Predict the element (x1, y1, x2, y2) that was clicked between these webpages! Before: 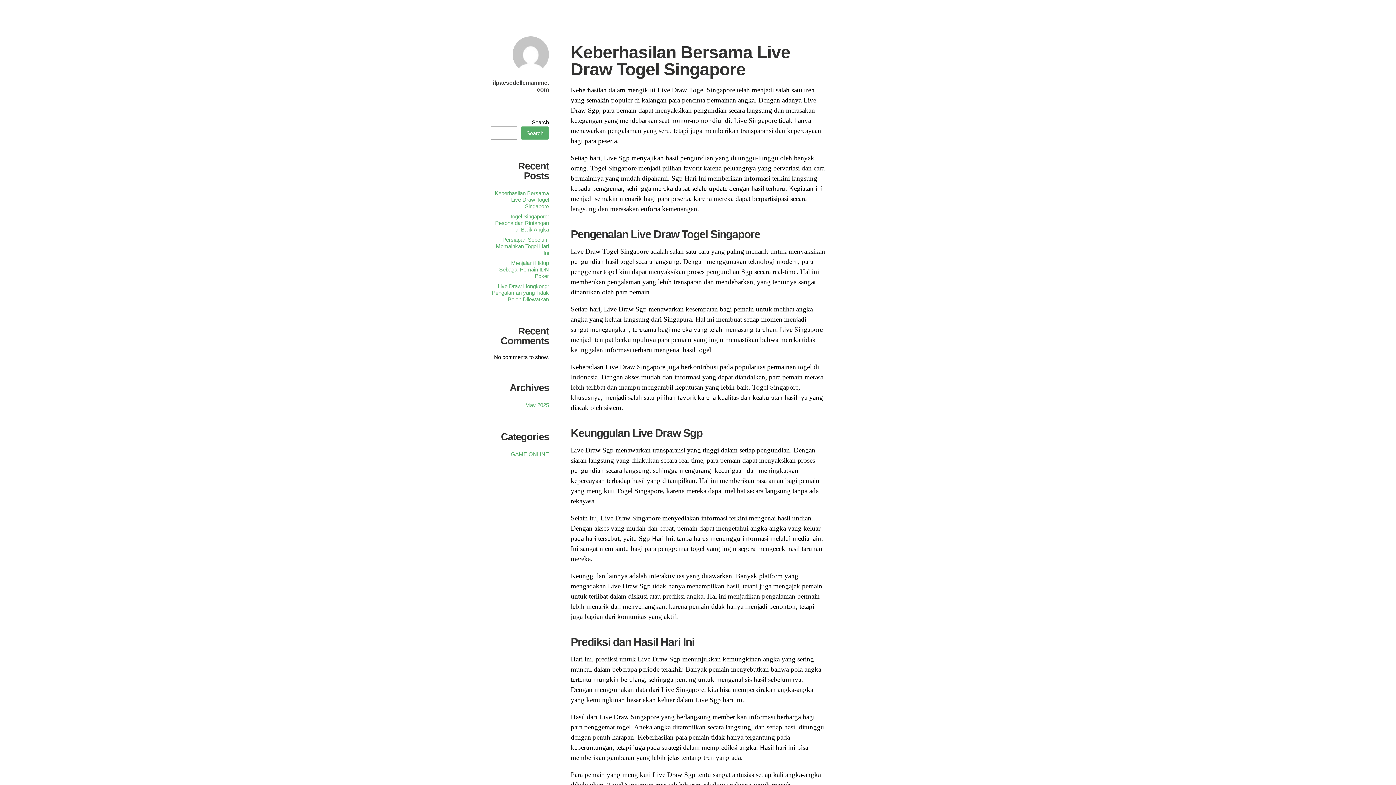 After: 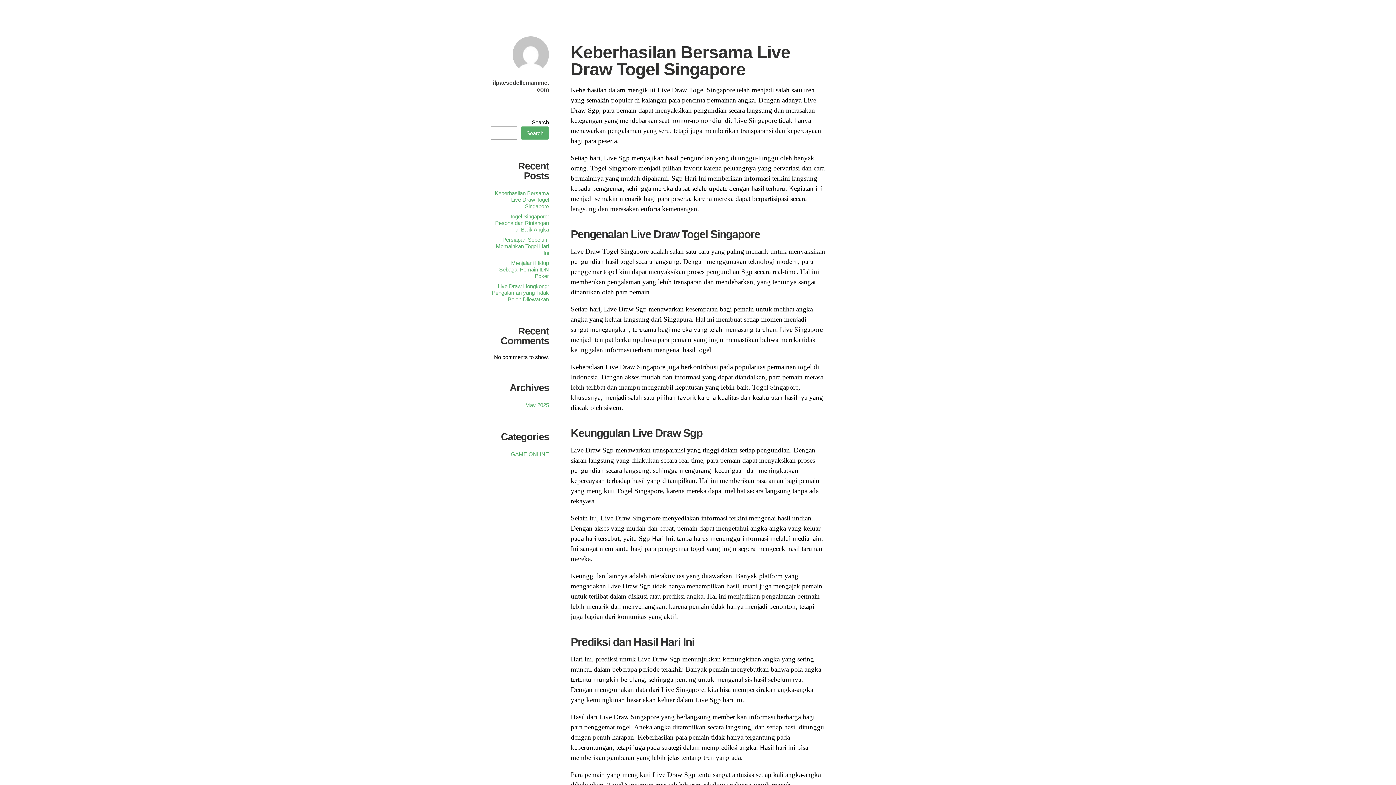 Action: bbox: (521, 126, 549, 139) label: Search